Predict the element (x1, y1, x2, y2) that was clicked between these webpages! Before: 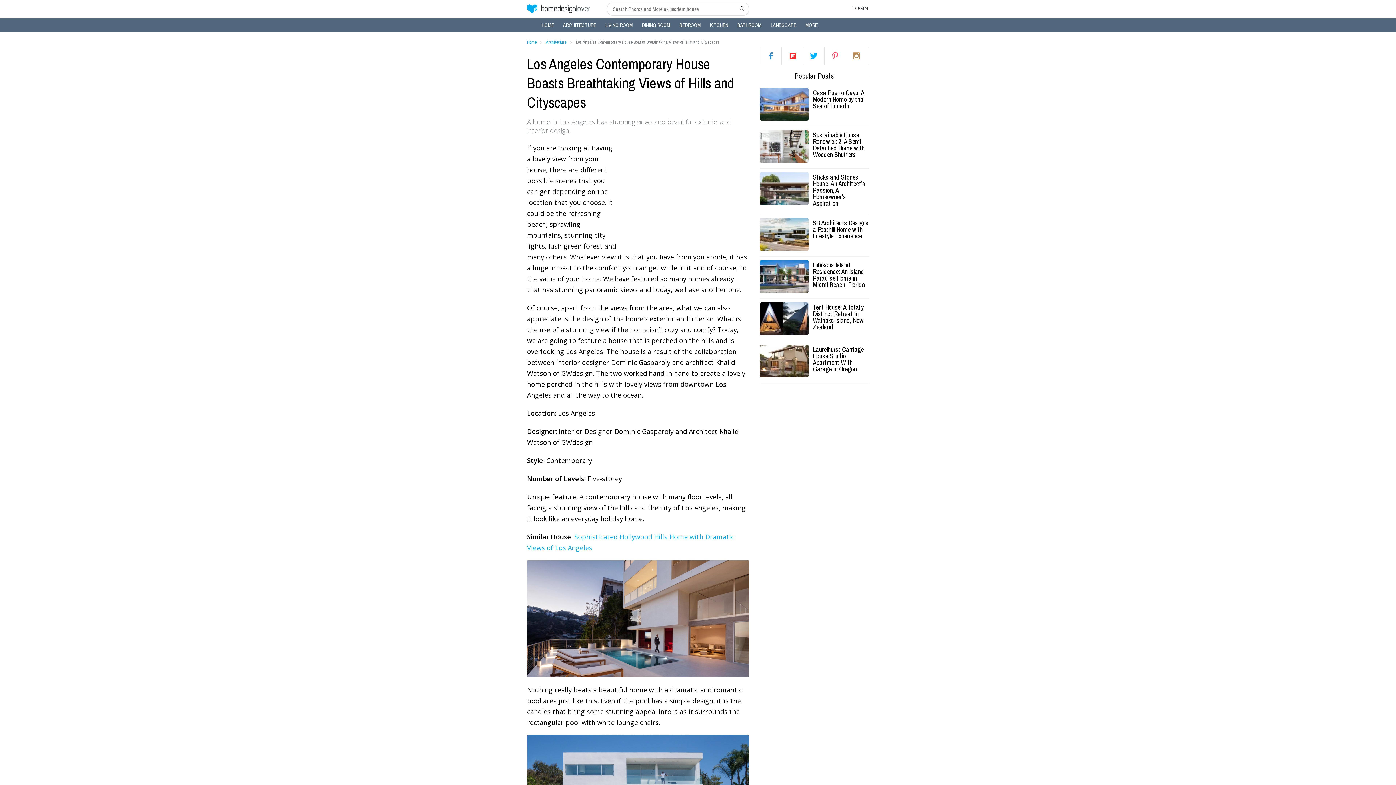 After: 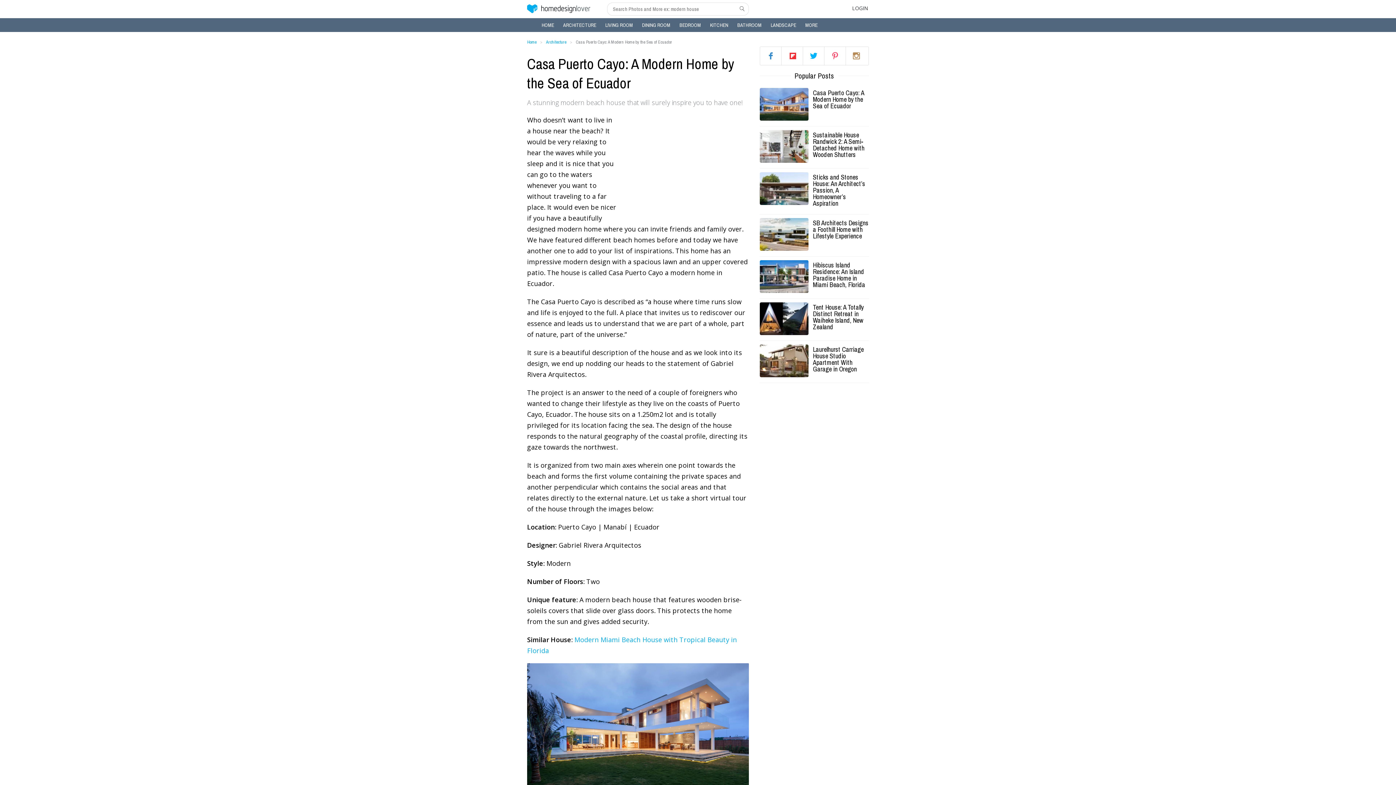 Action: bbox: (813, 89, 869, 109) label: Casa Puerto Cayo: A Modern Home by the Sea of Ecuador